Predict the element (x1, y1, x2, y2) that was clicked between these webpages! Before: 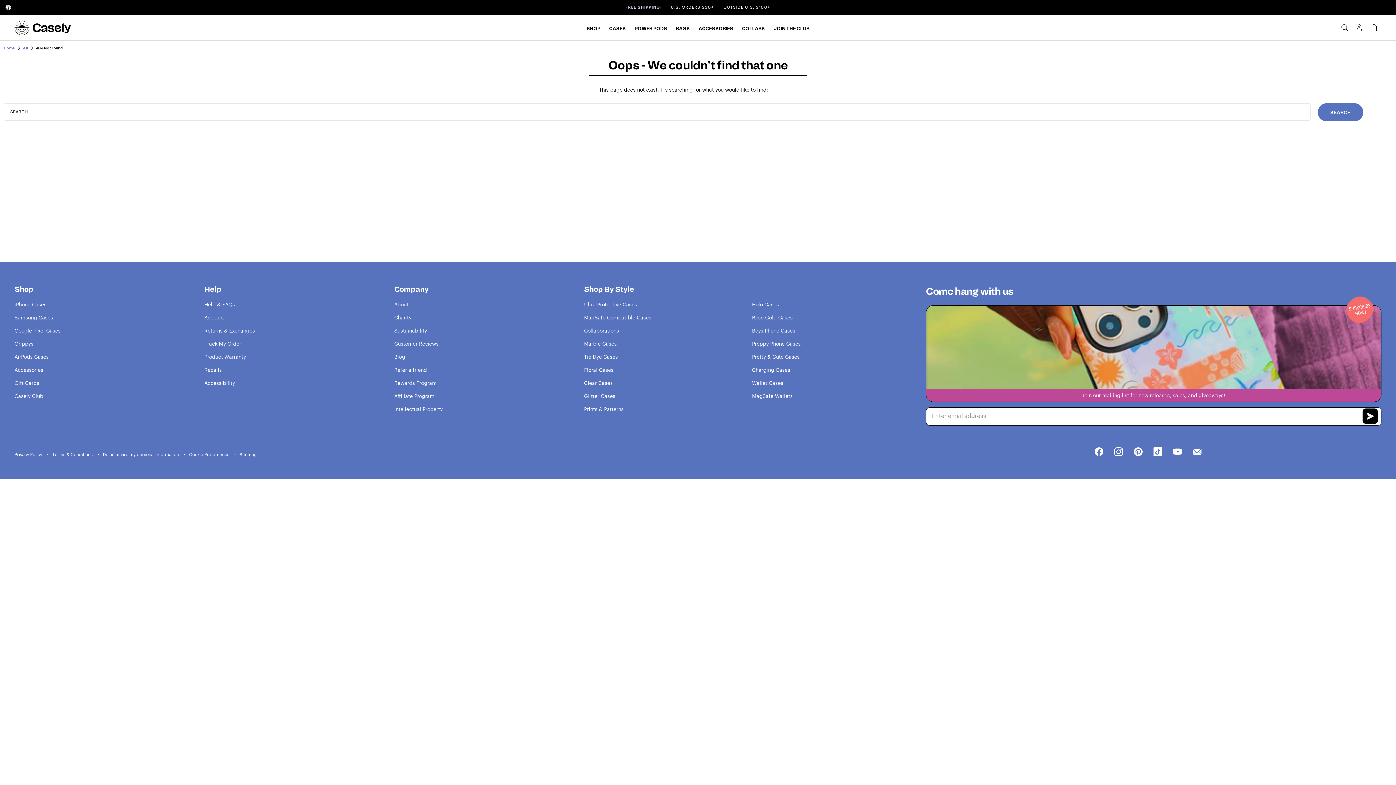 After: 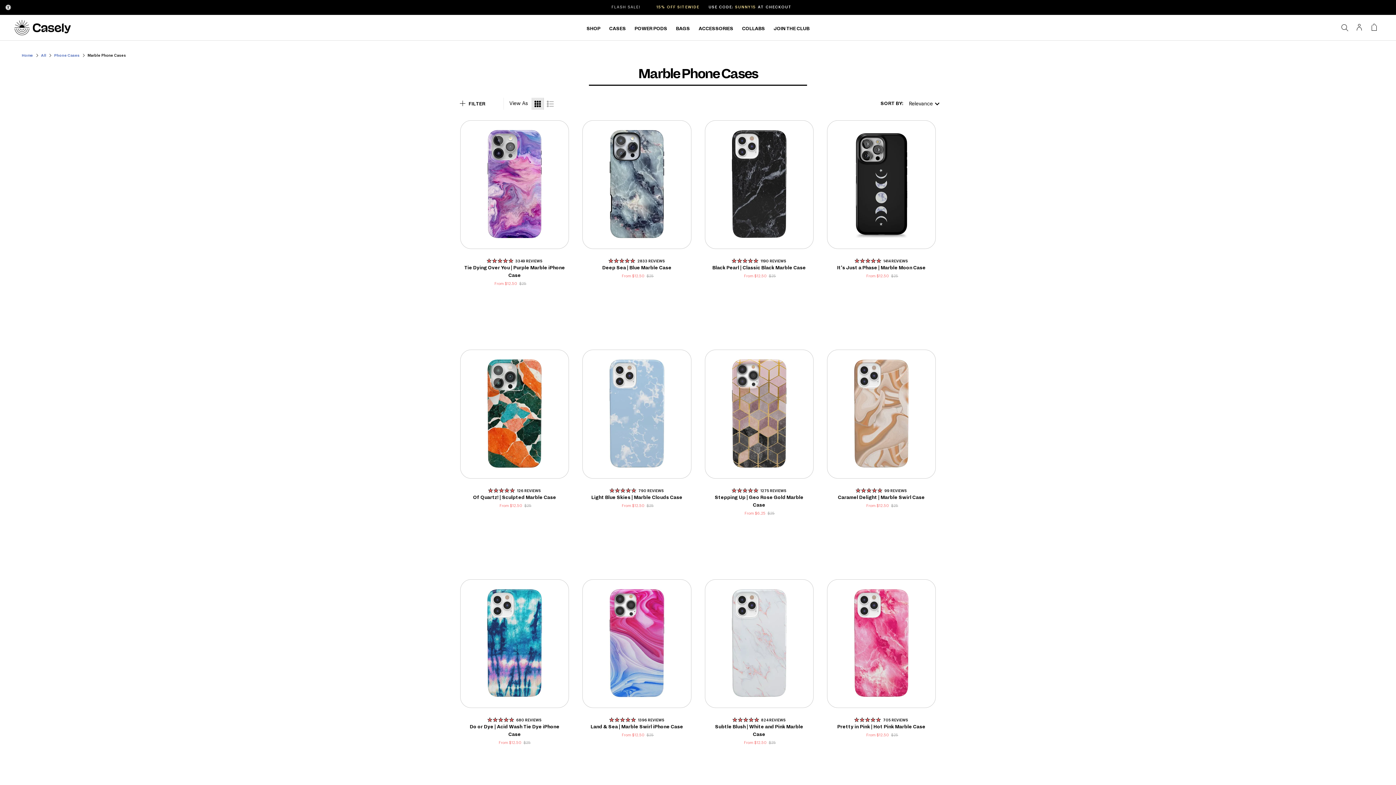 Action: bbox: (584, 340, 616, 346) label: Marble Cases